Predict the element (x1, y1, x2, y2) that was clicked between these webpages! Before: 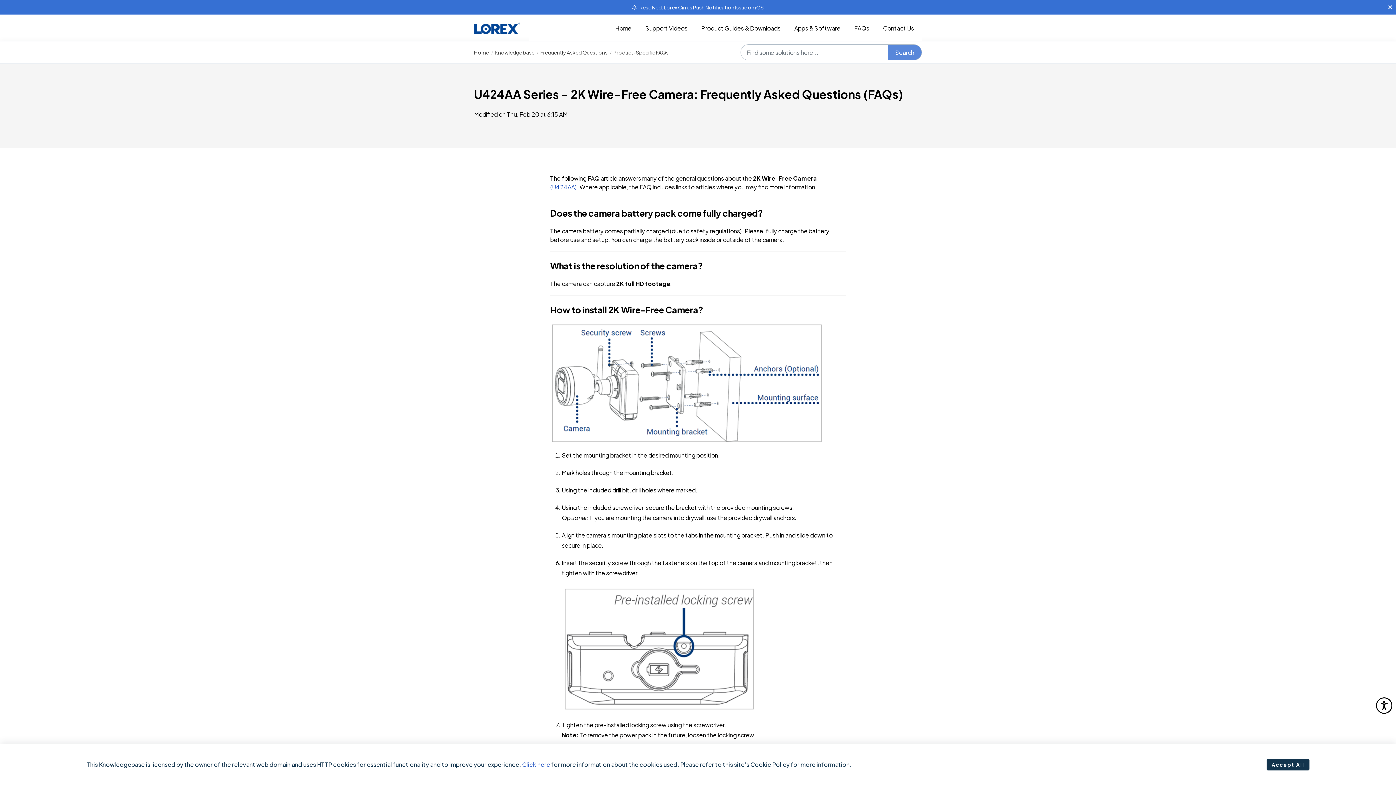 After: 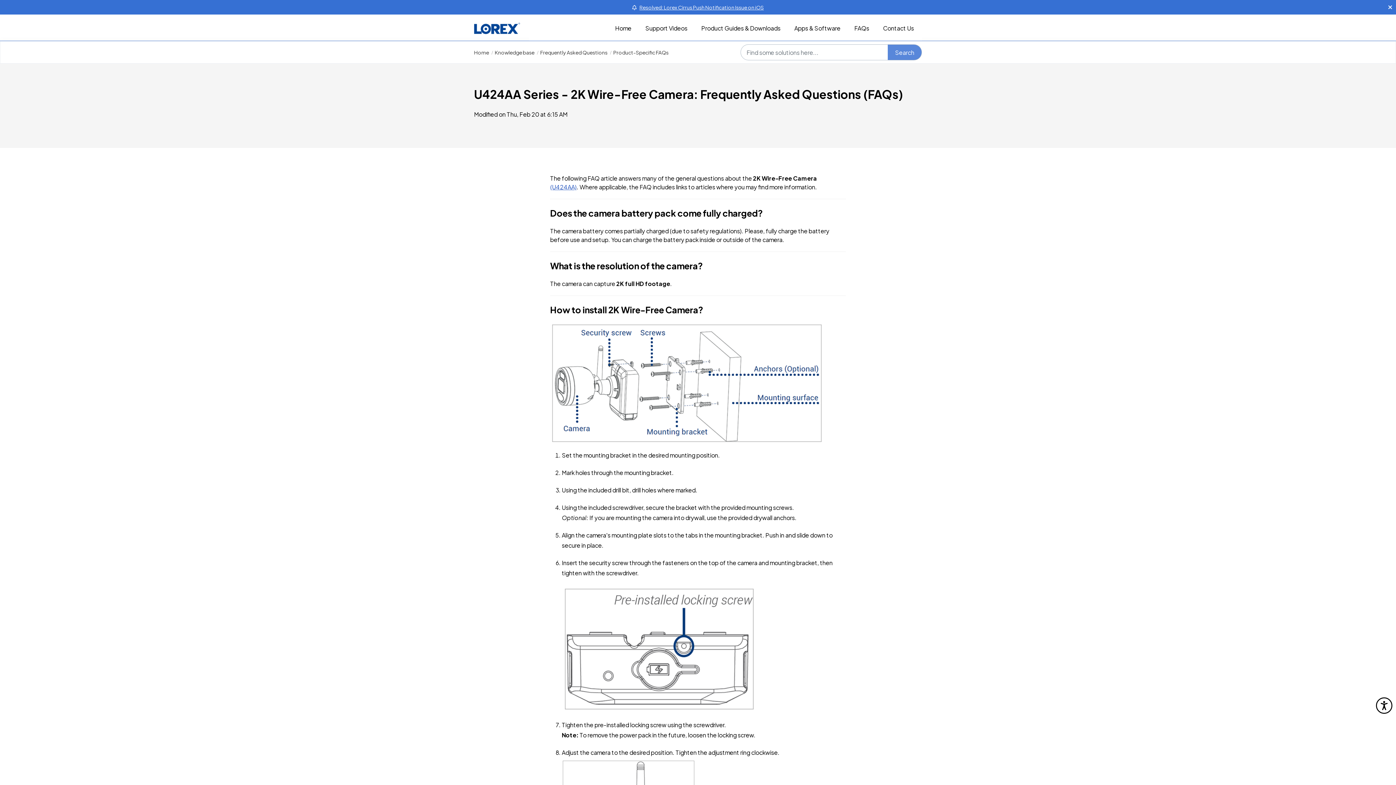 Action: bbox: (1267, 759, 1309, 770) label: Accept All